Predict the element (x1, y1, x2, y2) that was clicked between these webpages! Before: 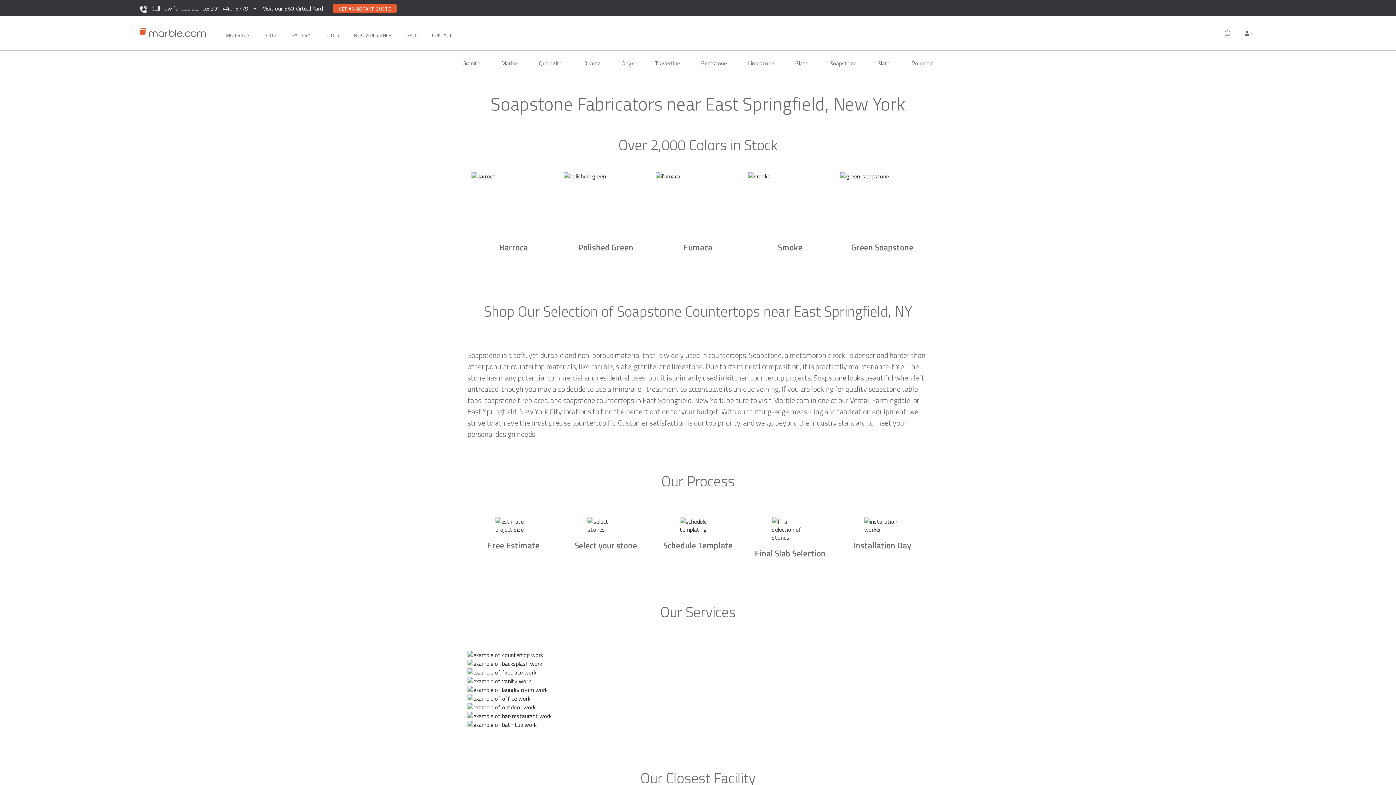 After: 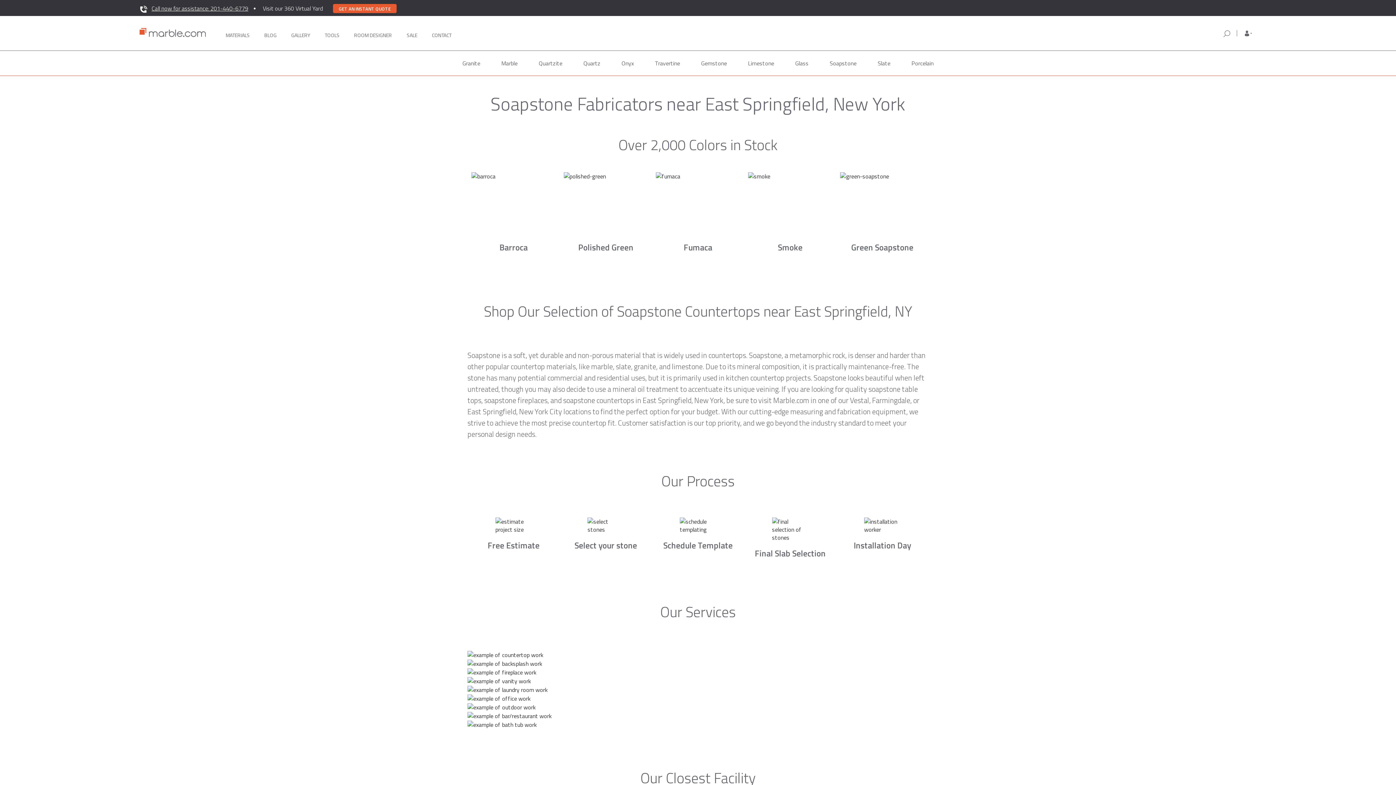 Action: bbox: (151, 4, 248, 12) label: Call now for assistance: 201-440-6779